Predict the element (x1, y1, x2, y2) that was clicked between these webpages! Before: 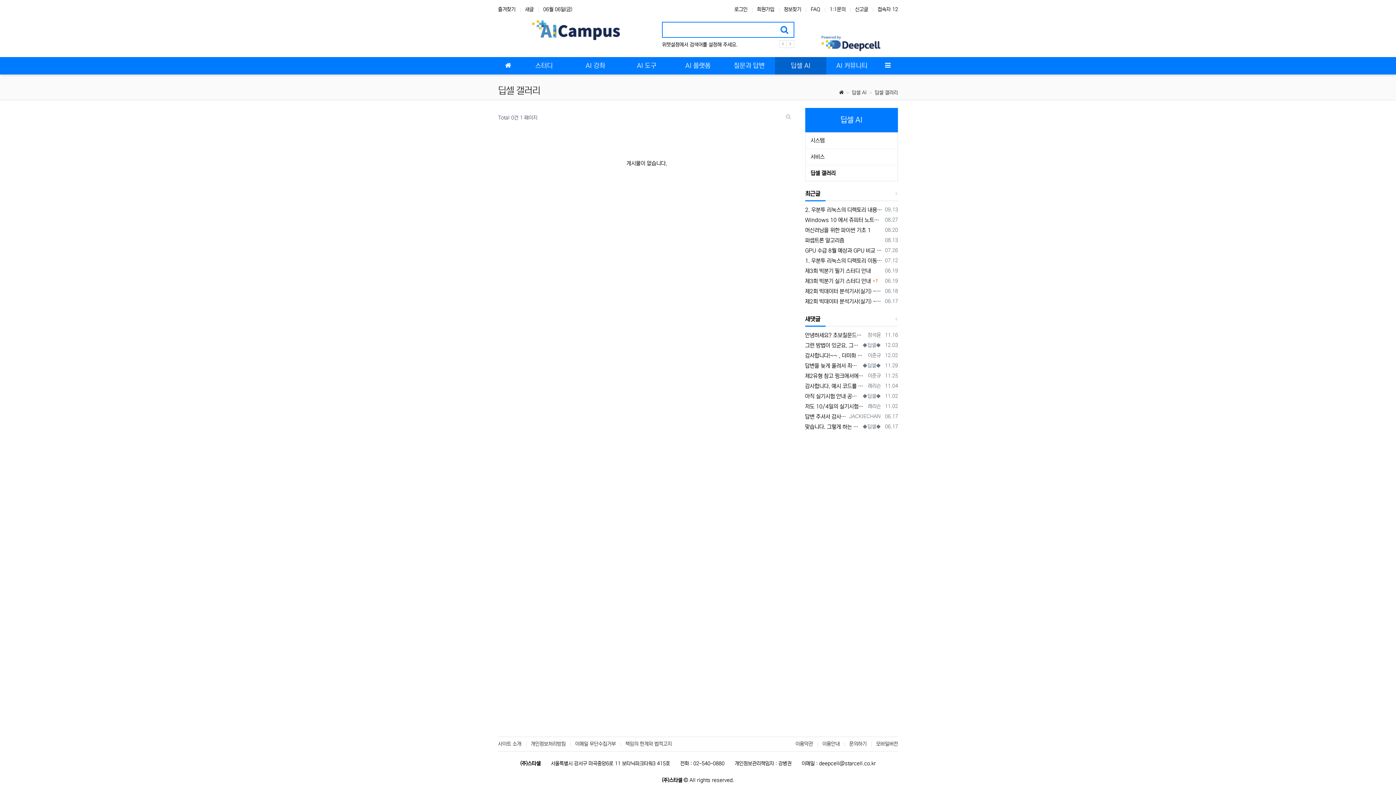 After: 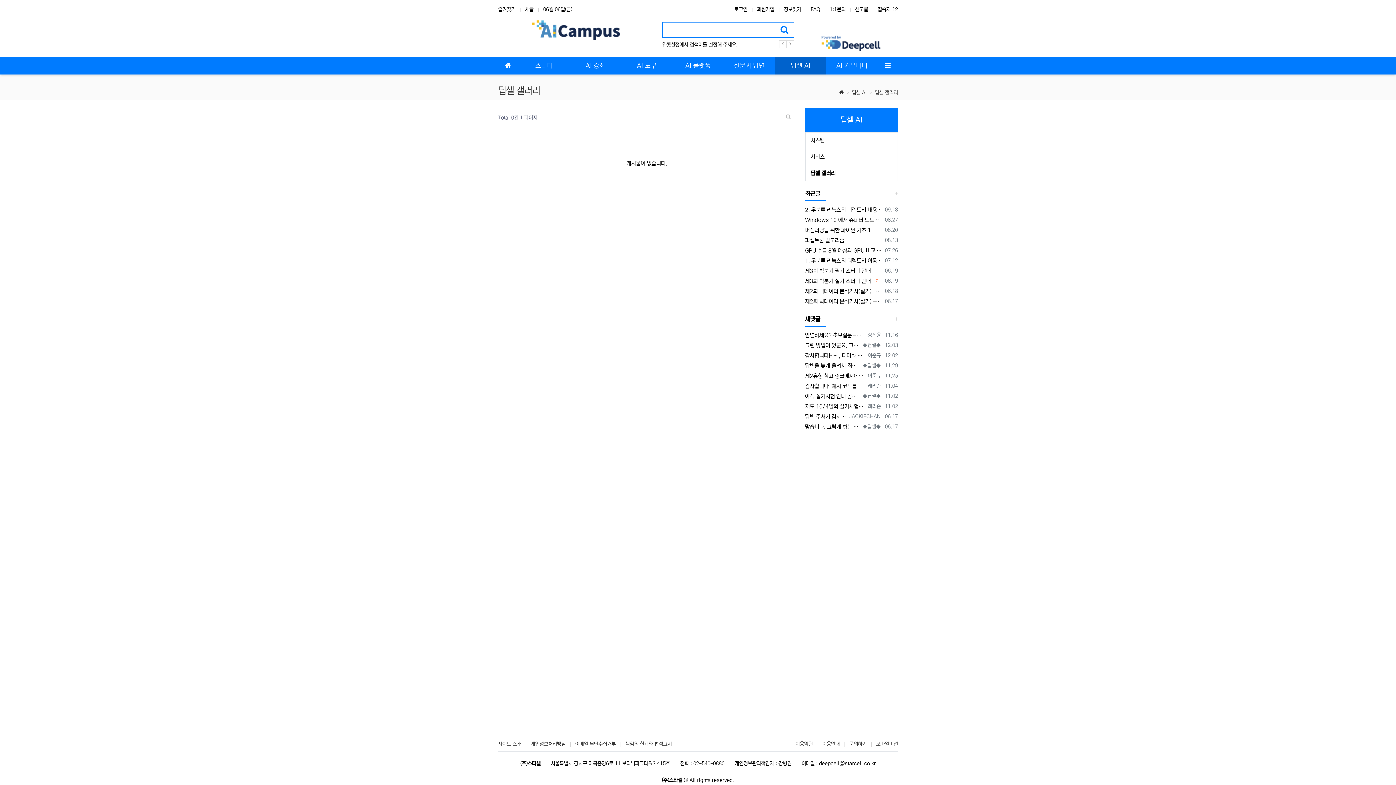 Action: bbox: (786, 40, 794, 48)